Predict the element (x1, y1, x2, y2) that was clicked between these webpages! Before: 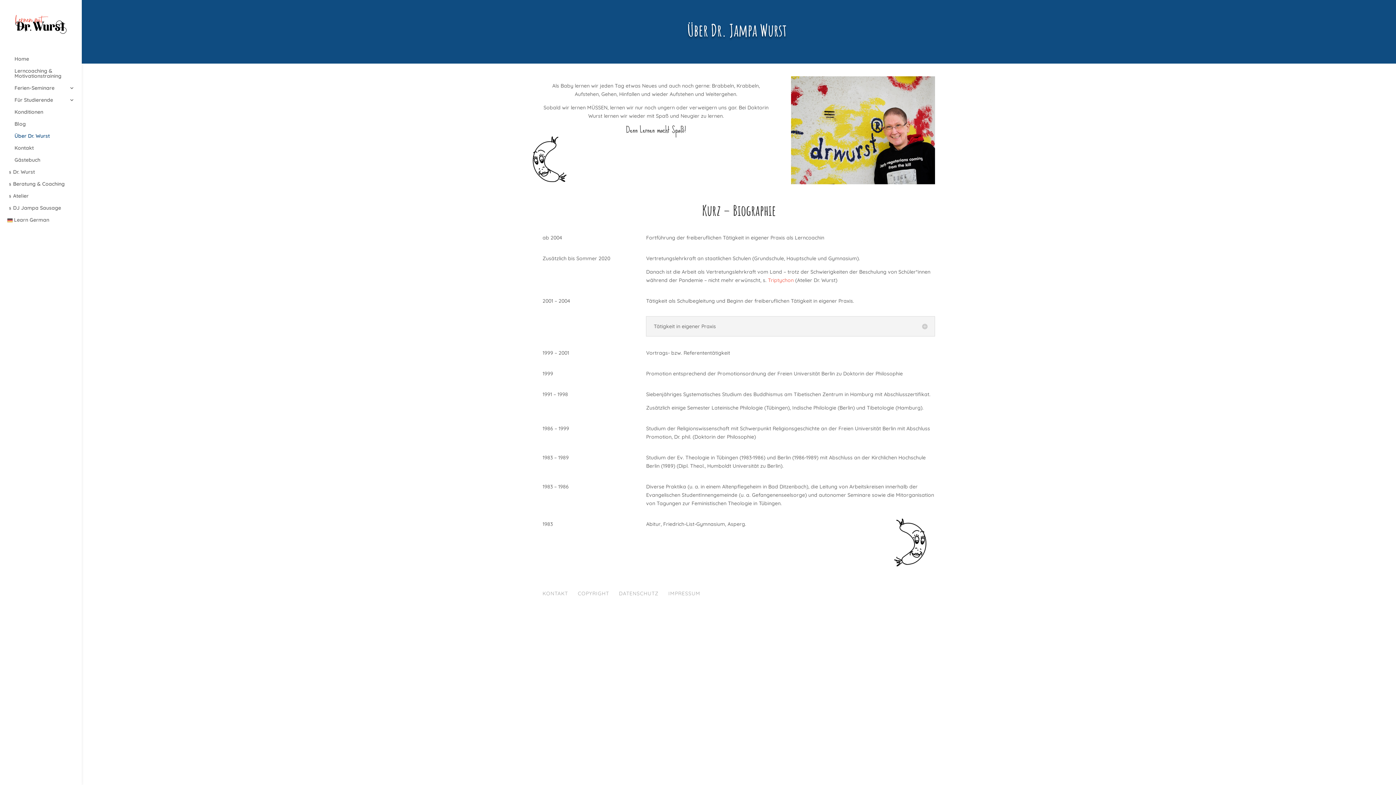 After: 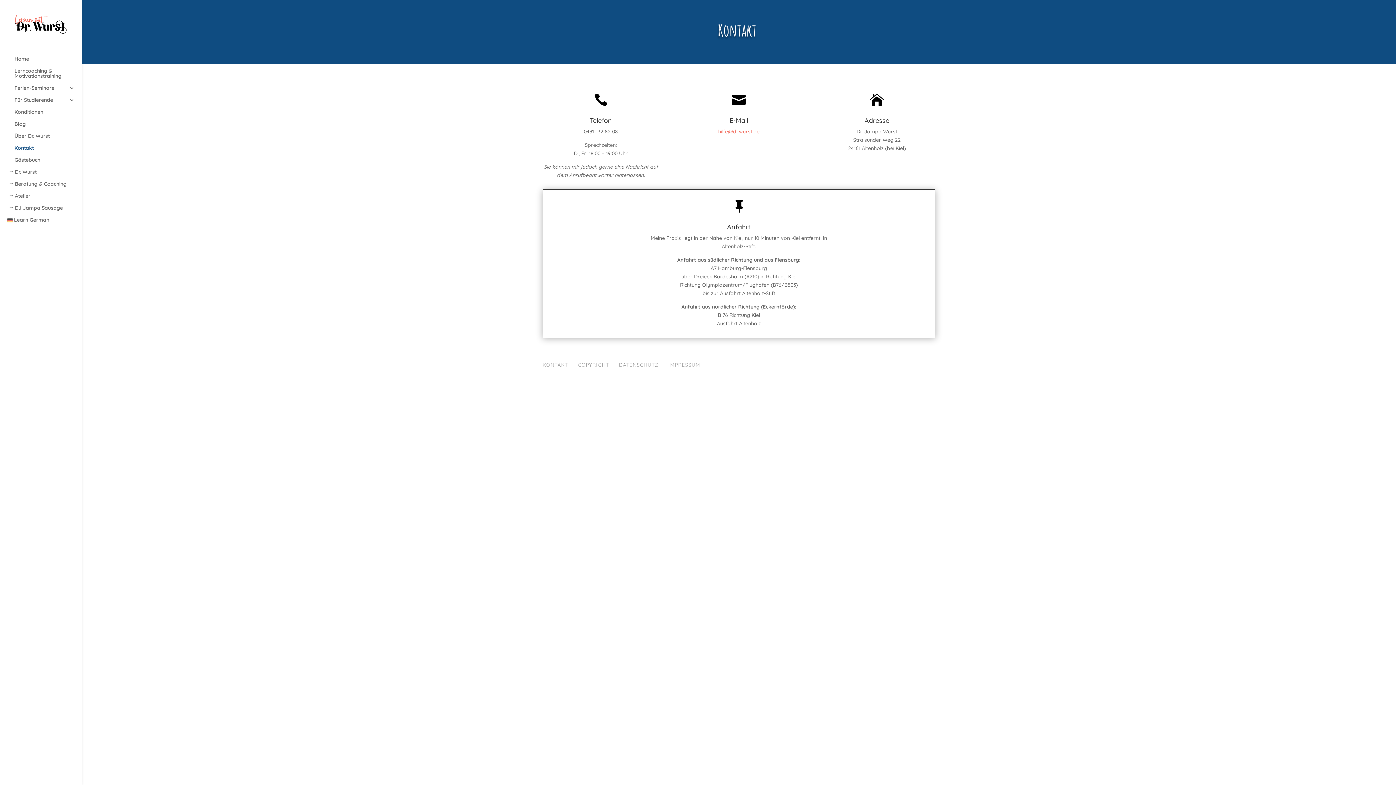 Action: label: Kontakt bbox: (14, 145, 81, 157)